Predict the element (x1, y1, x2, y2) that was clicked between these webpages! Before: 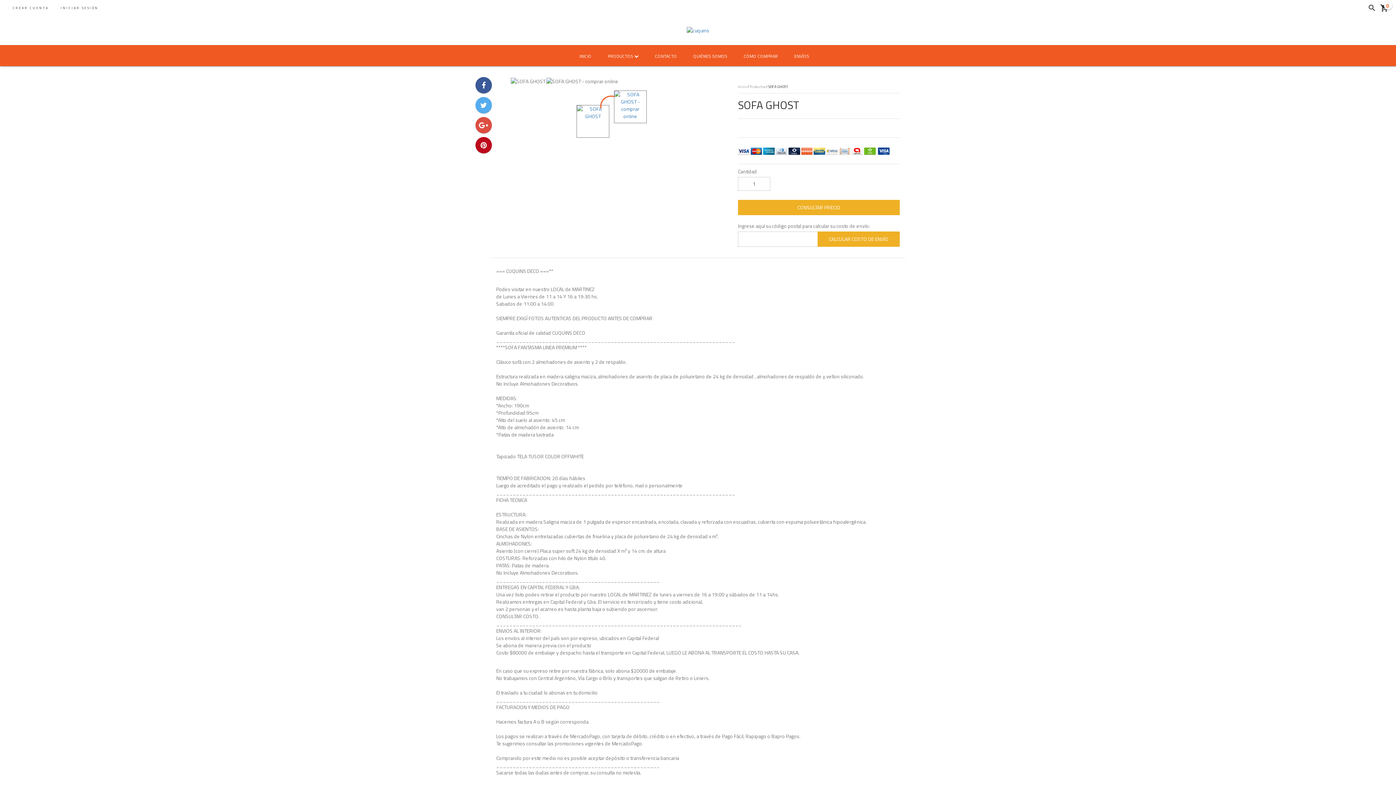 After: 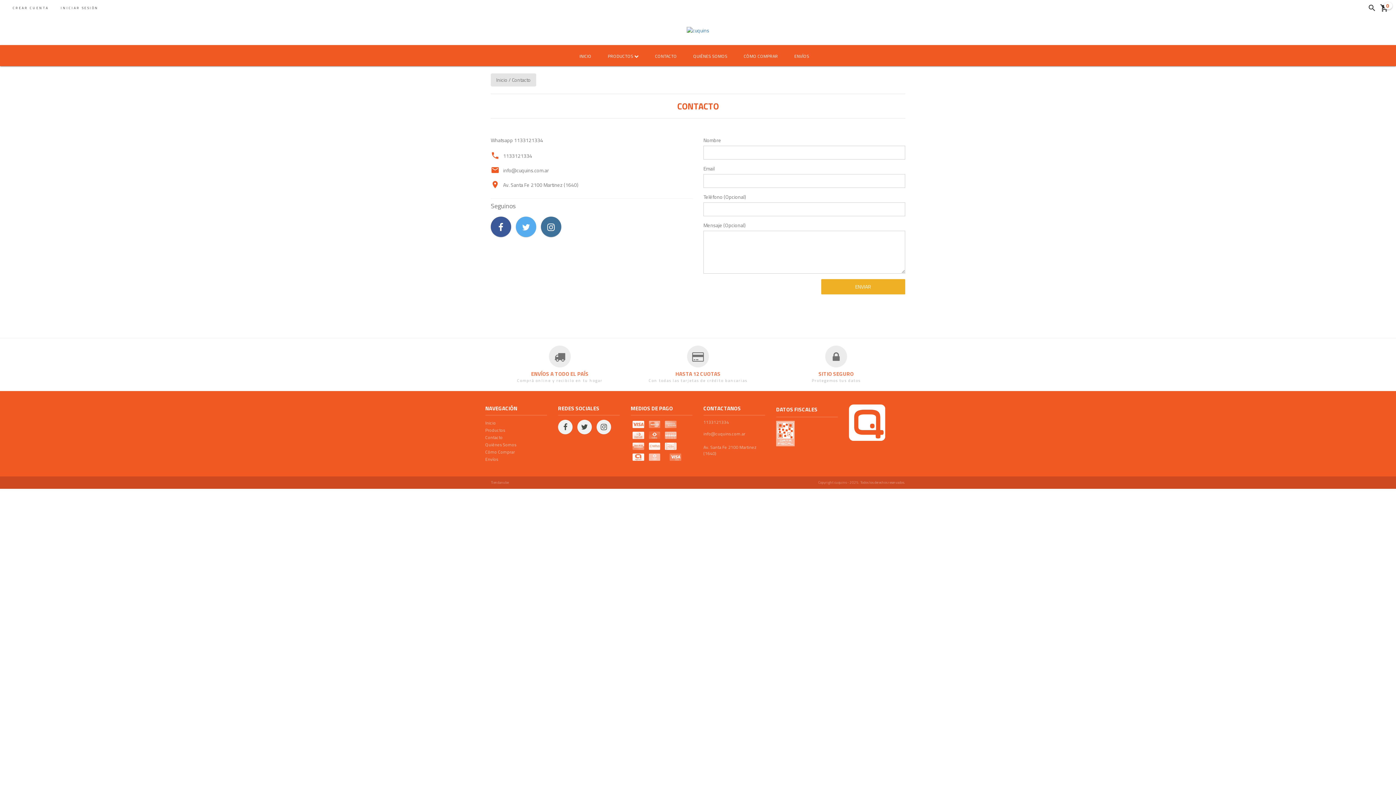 Action: label: CONTACTO bbox: (653, 49, 678, 66)